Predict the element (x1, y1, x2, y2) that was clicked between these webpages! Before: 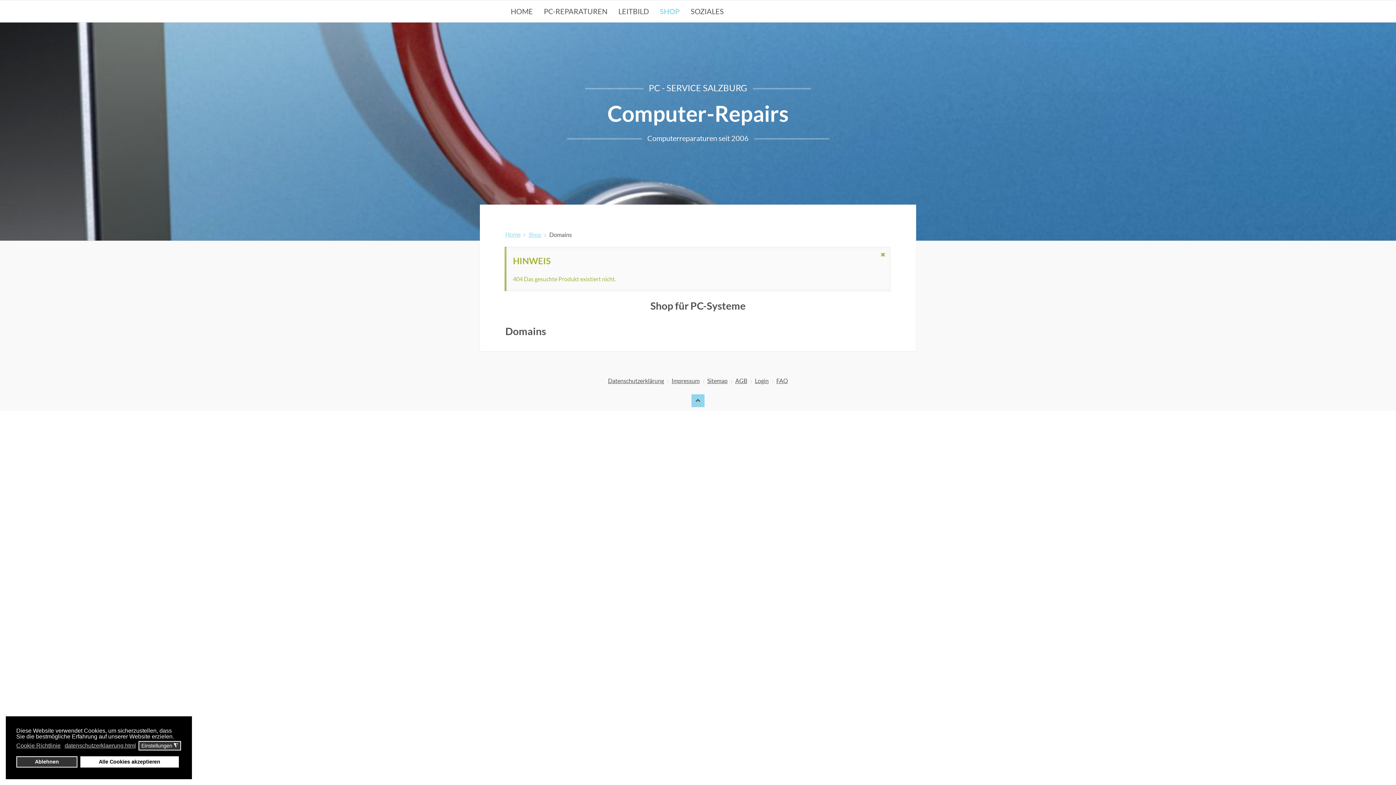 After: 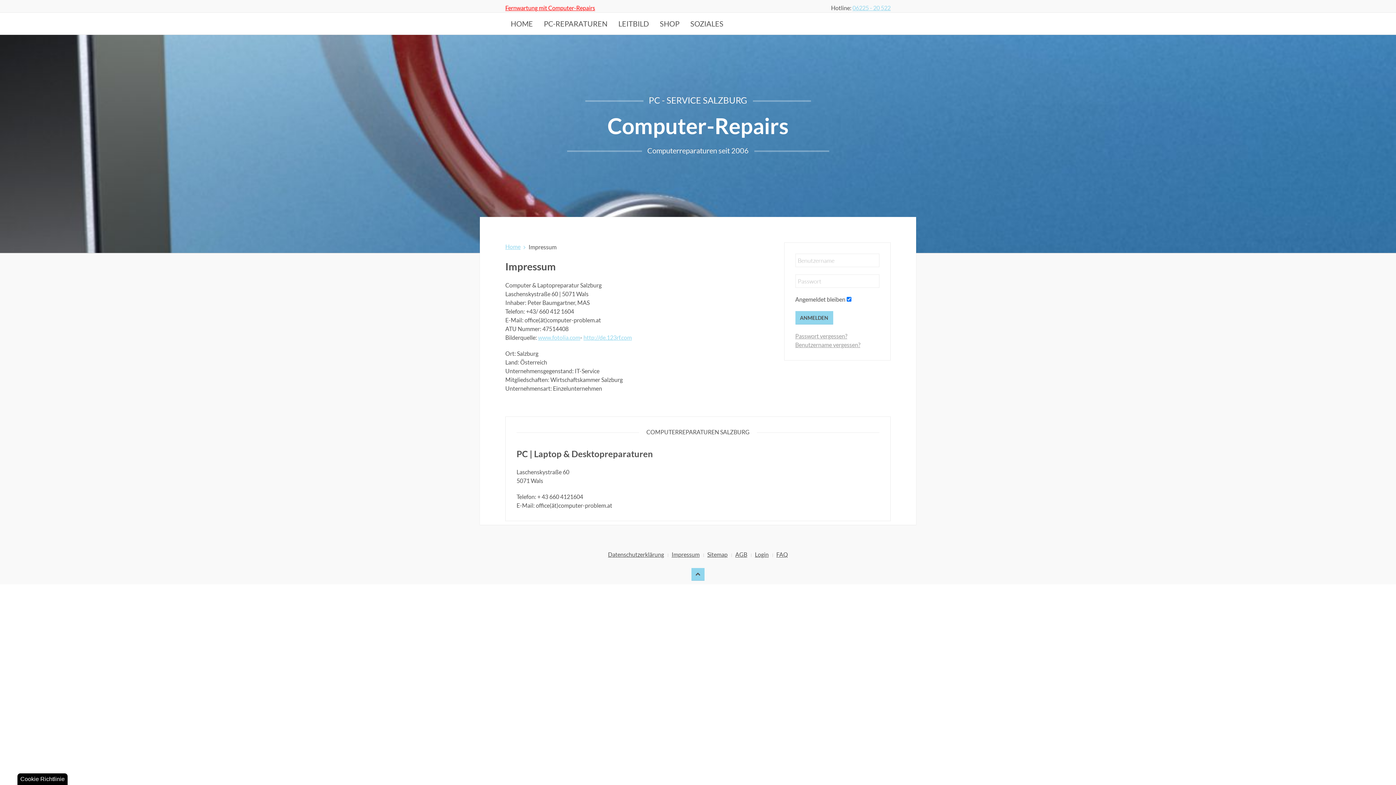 Action: label: Impressum bbox: (671, 376, 699, 385)